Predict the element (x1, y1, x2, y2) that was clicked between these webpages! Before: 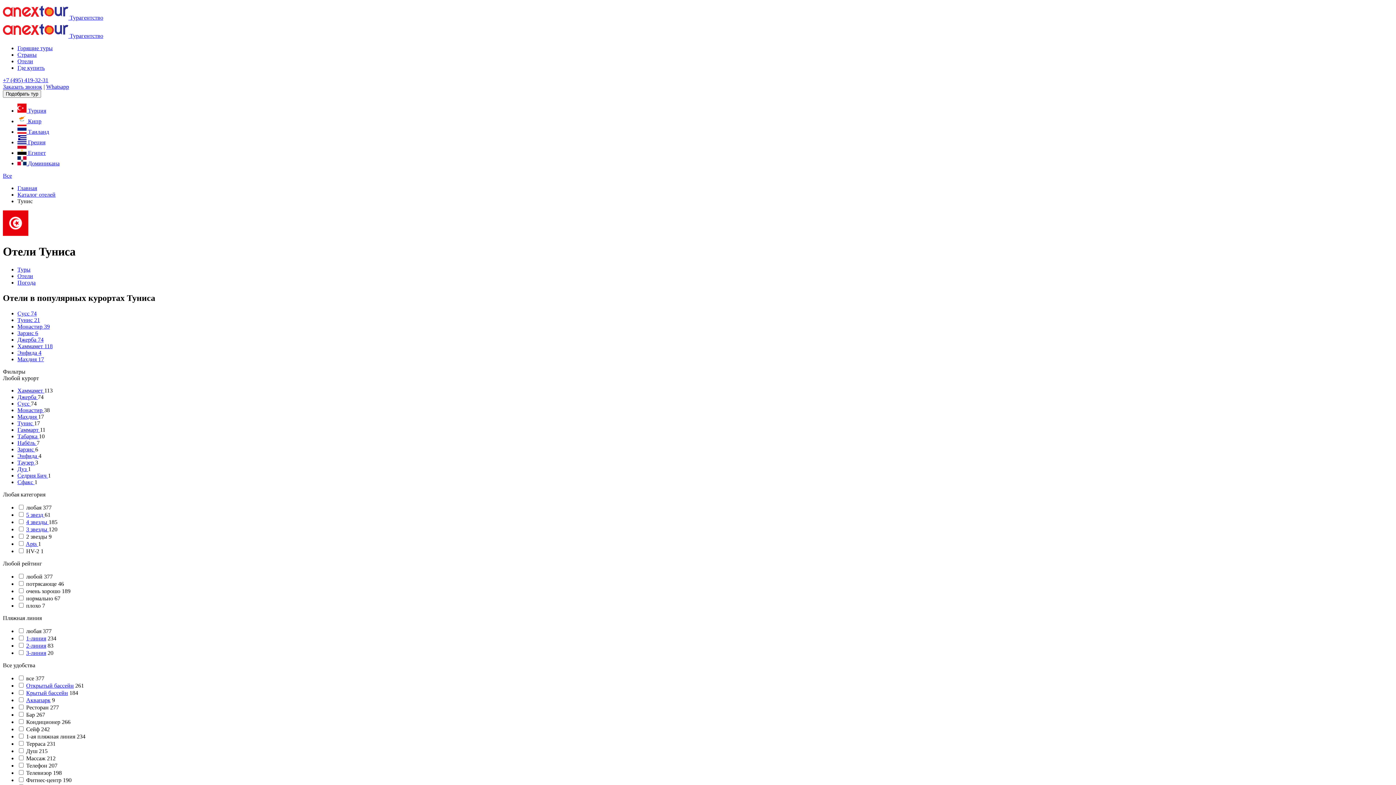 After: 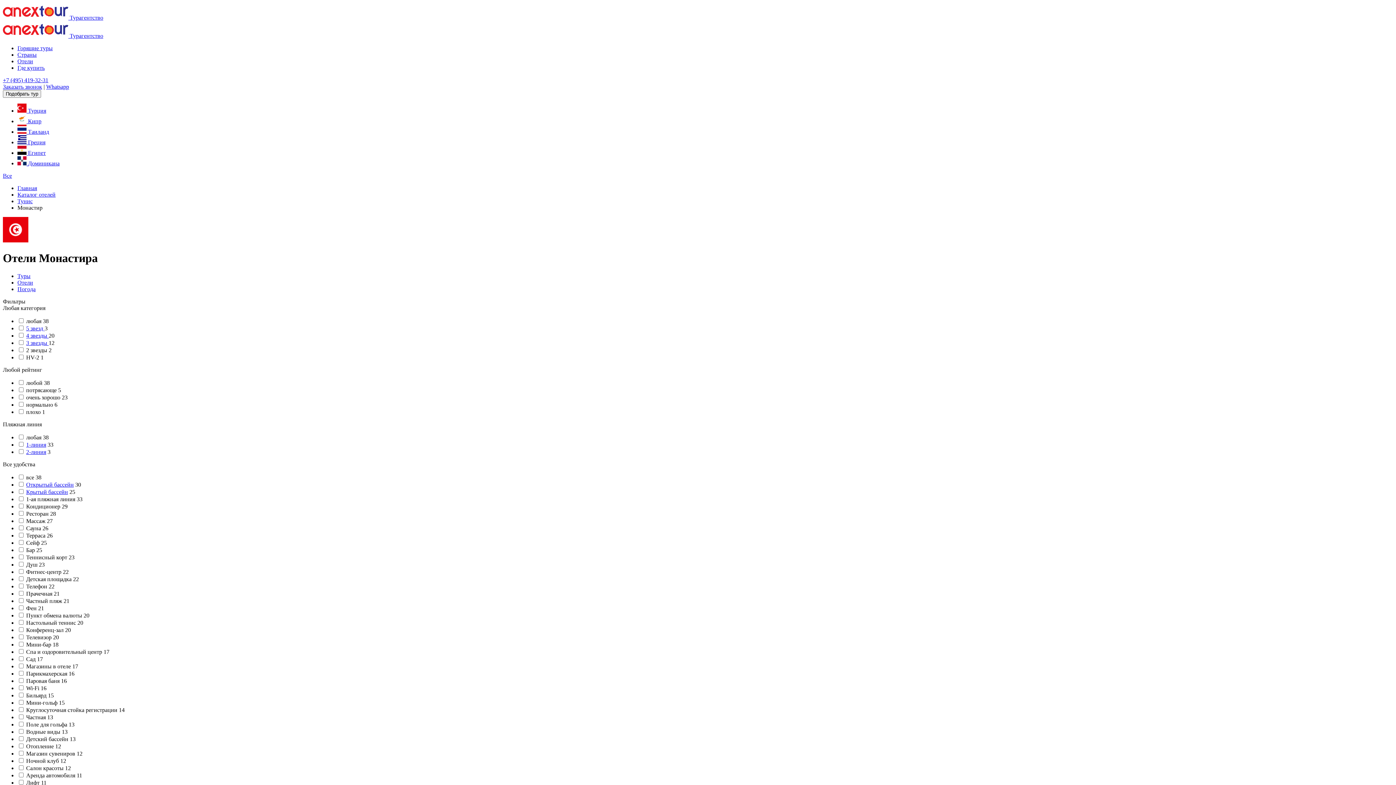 Action: bbox: (17, 323, 49, 329) label: Монастир 39